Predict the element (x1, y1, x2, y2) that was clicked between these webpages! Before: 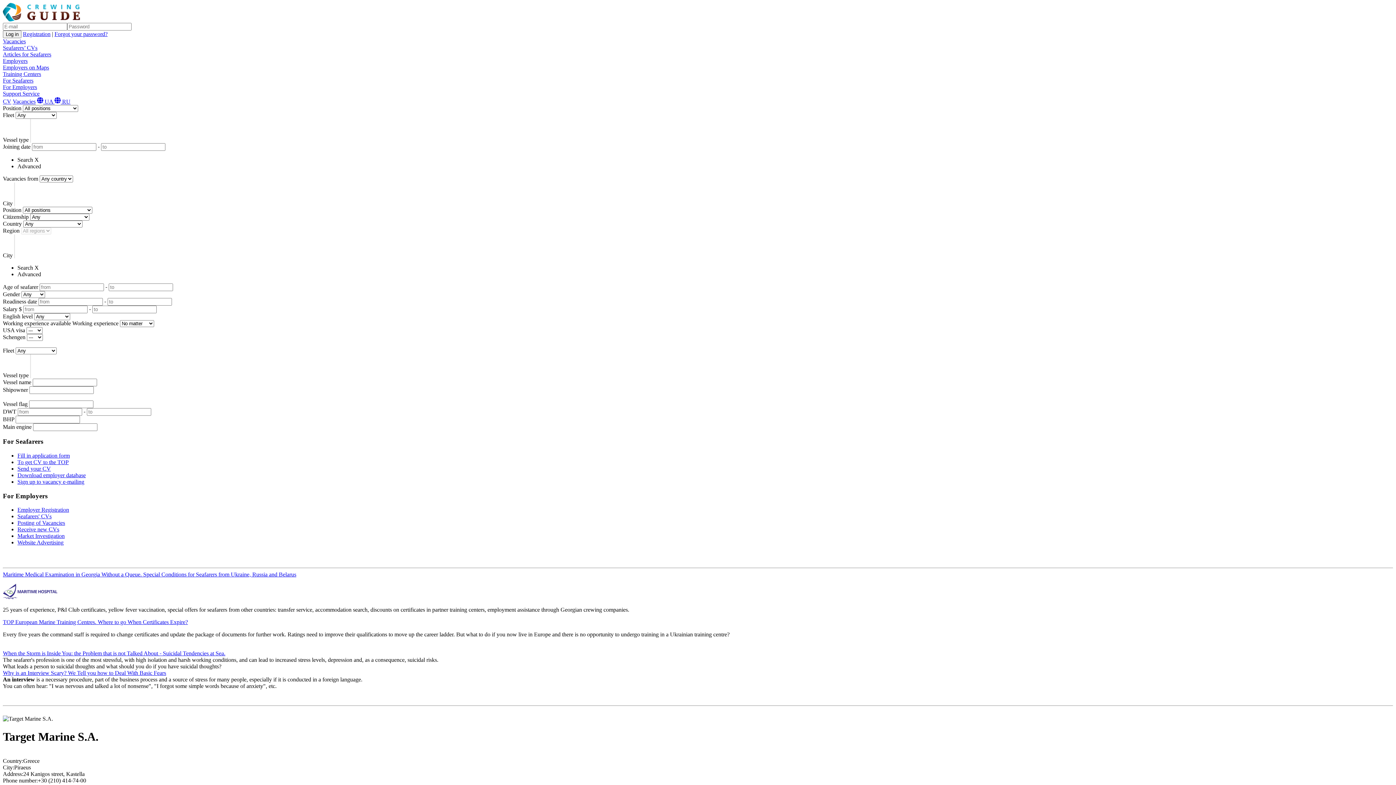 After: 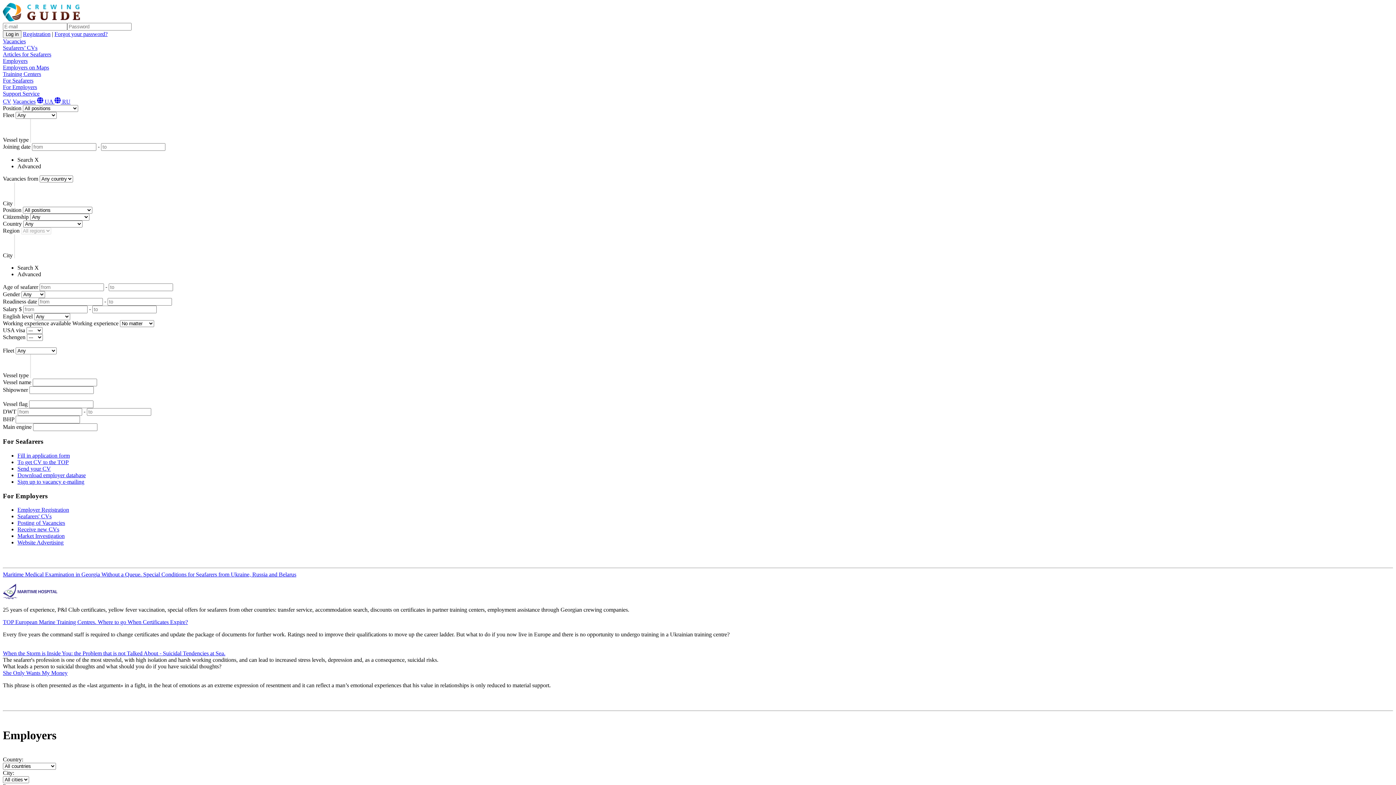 Action: label: Employers bbox: (2, 57, 1393, 64)